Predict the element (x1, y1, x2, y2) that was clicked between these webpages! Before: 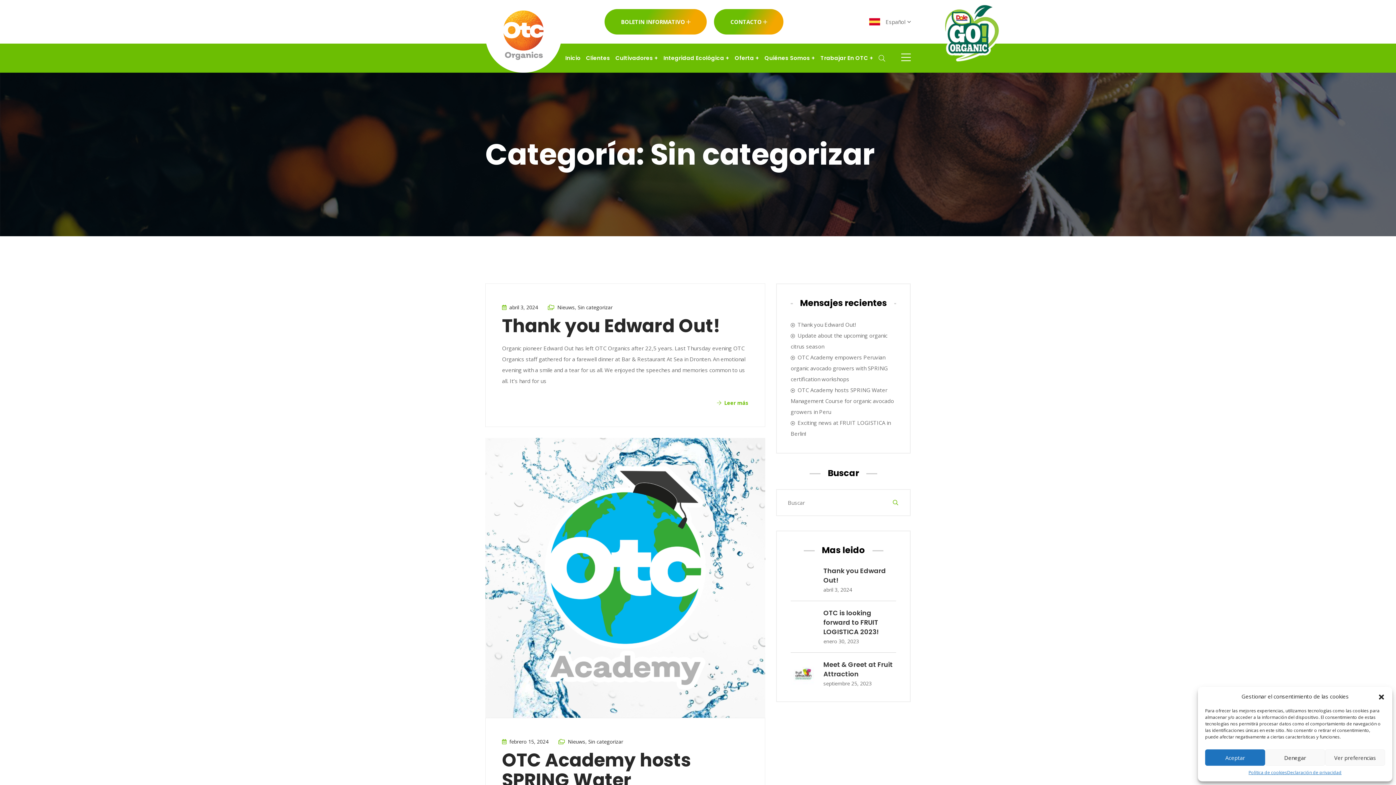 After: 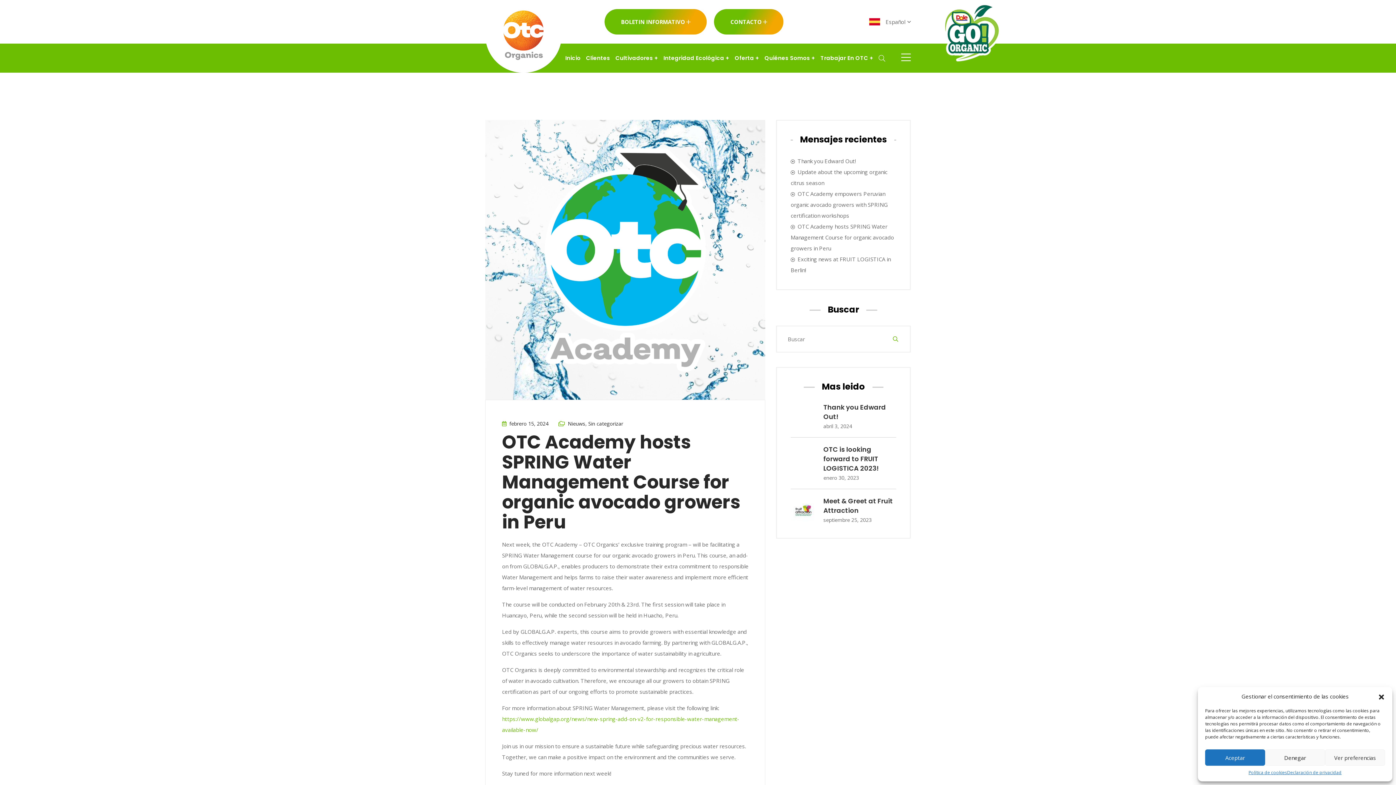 Action: bbox: (790, 384, 896, 417) label: OTC Academy hosts SPRING Water Management Course for organic avocado growers in Peru